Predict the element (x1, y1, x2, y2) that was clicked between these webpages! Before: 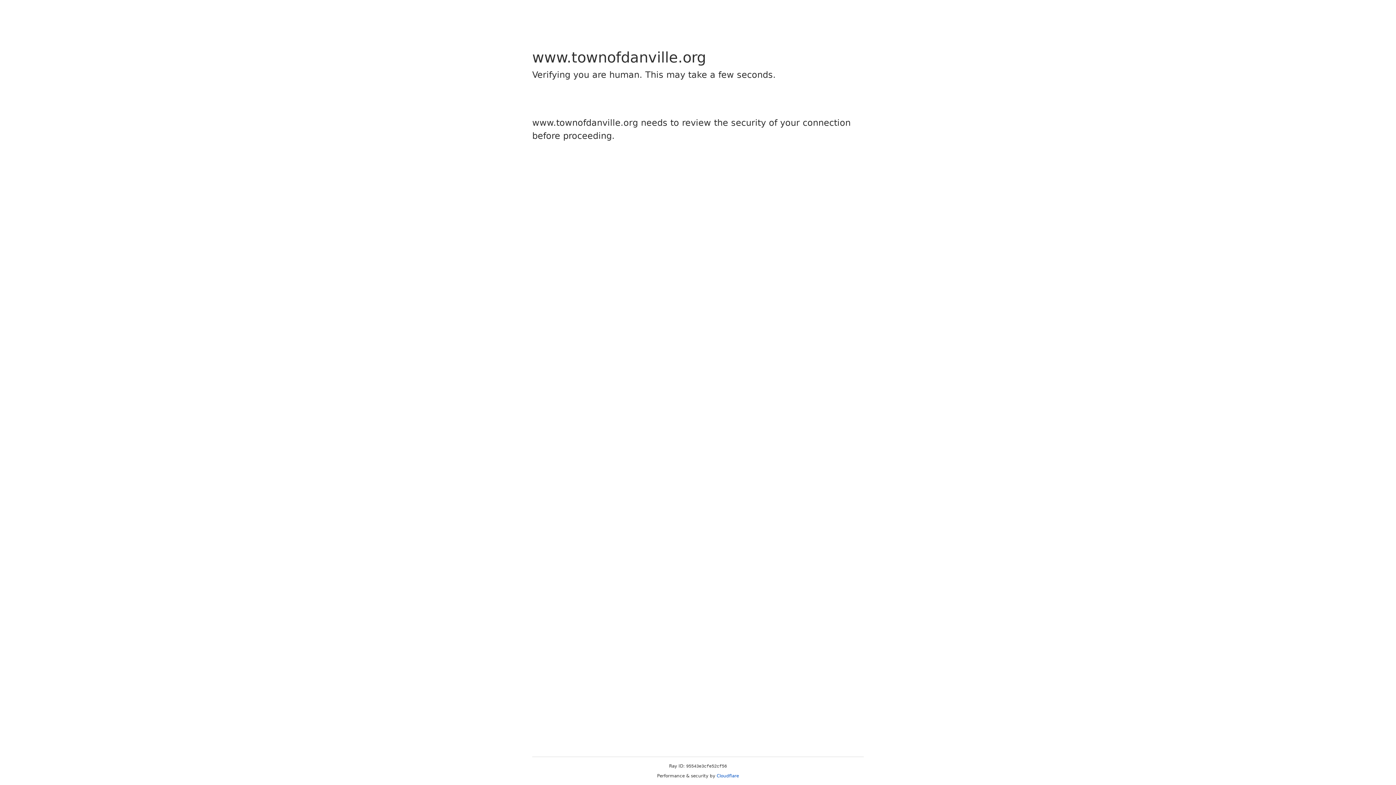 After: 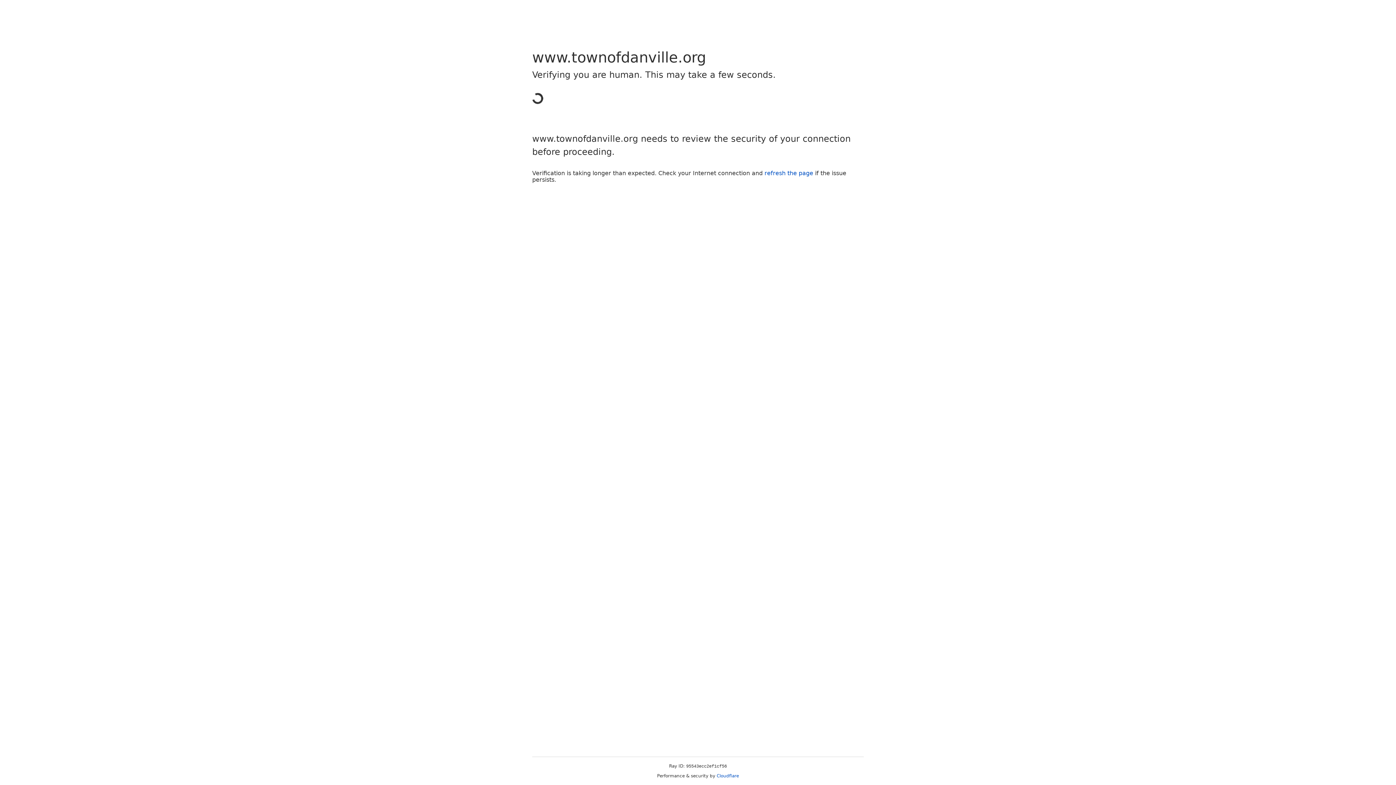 Action: label: Cloudflare bbox: (716, 773, 739, 778)